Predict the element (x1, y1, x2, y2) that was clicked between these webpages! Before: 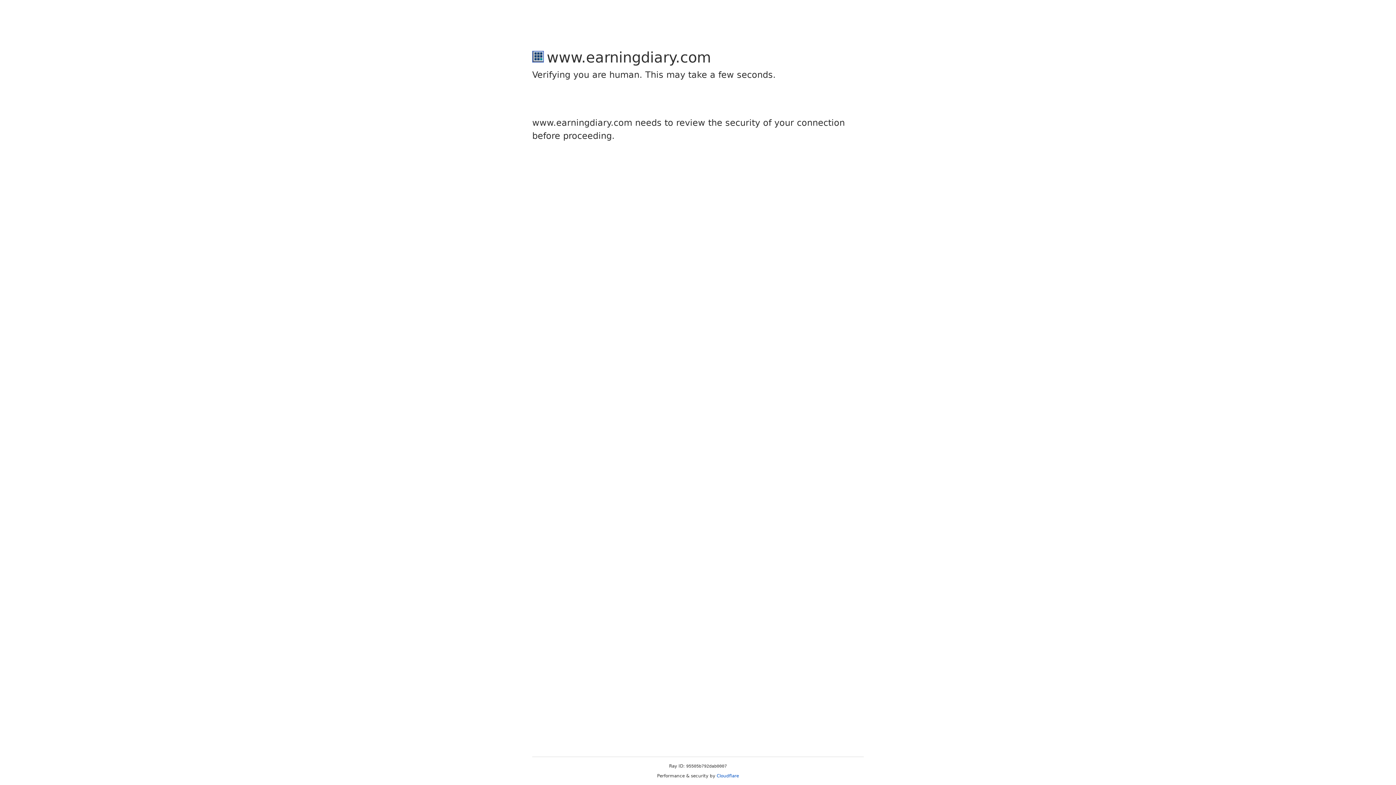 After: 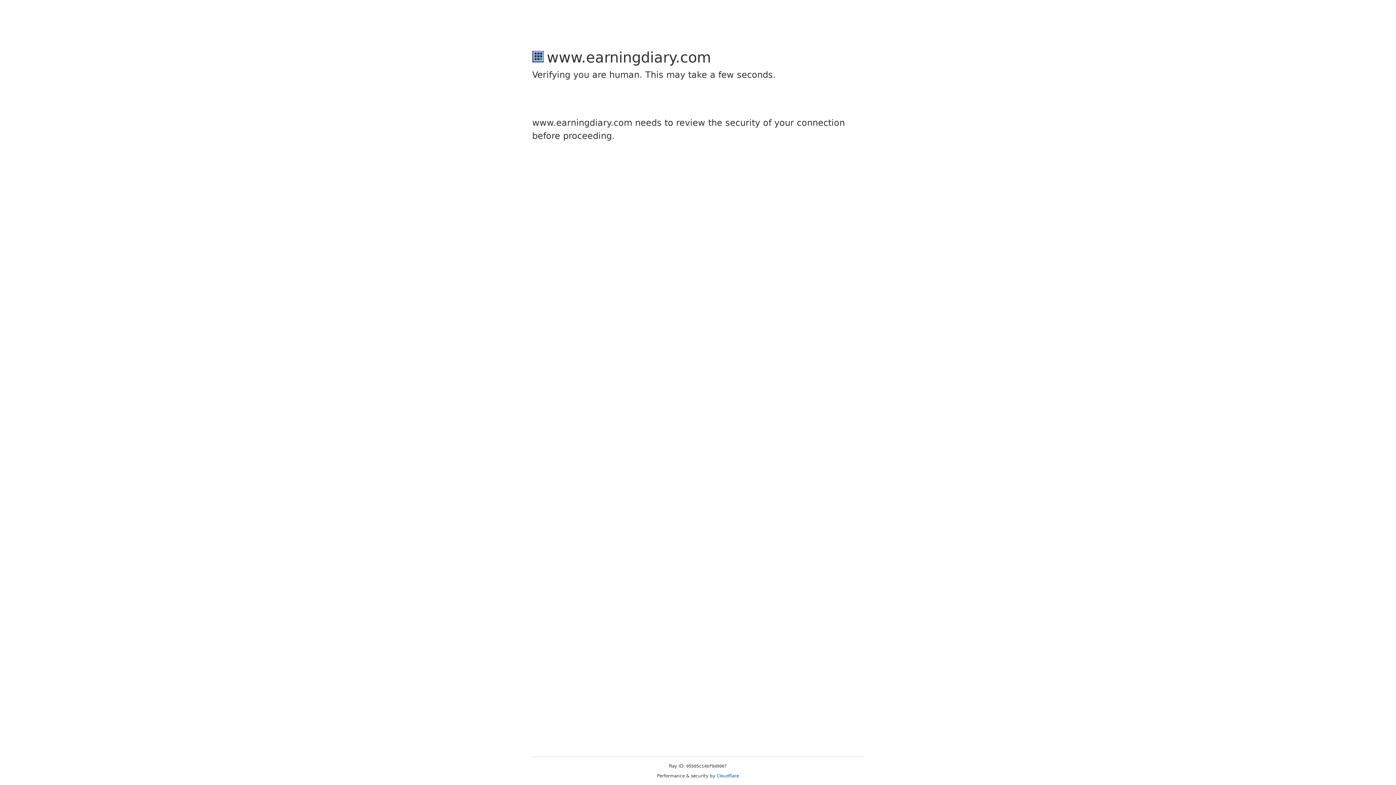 Action: bbox: (716, 773, 739, 778) label: Cloudflare